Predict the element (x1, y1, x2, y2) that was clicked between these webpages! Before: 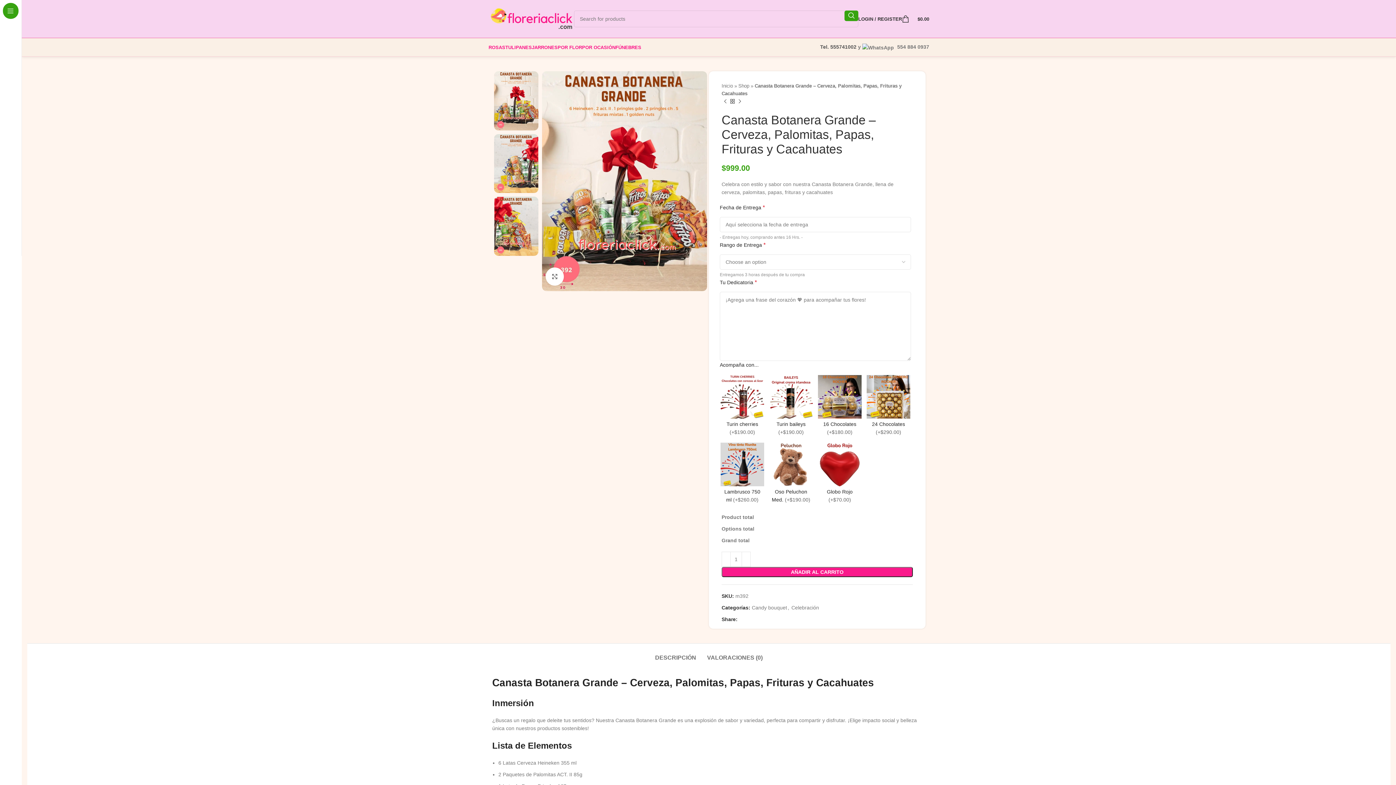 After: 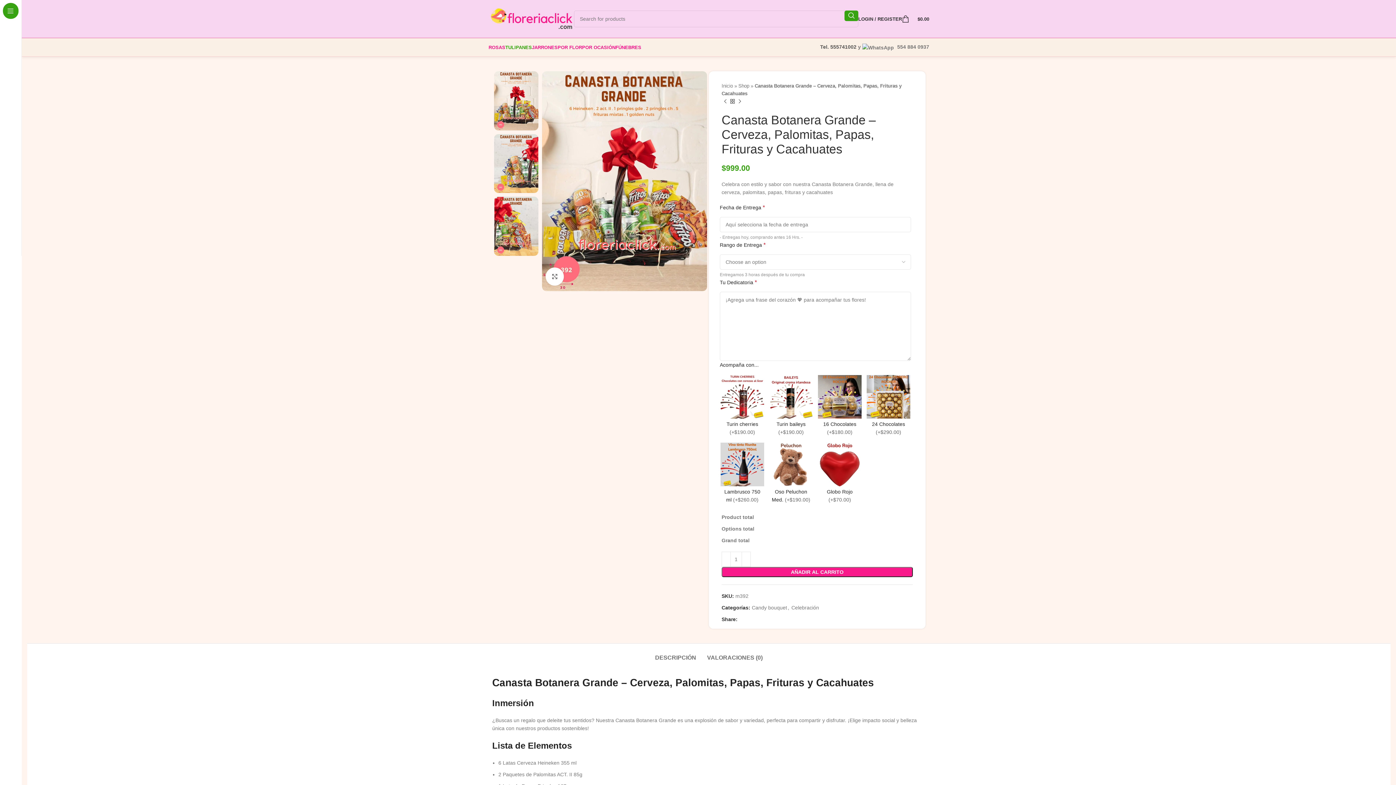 Action: label: TULIPANES bbox: (505, 40, 532, 54)